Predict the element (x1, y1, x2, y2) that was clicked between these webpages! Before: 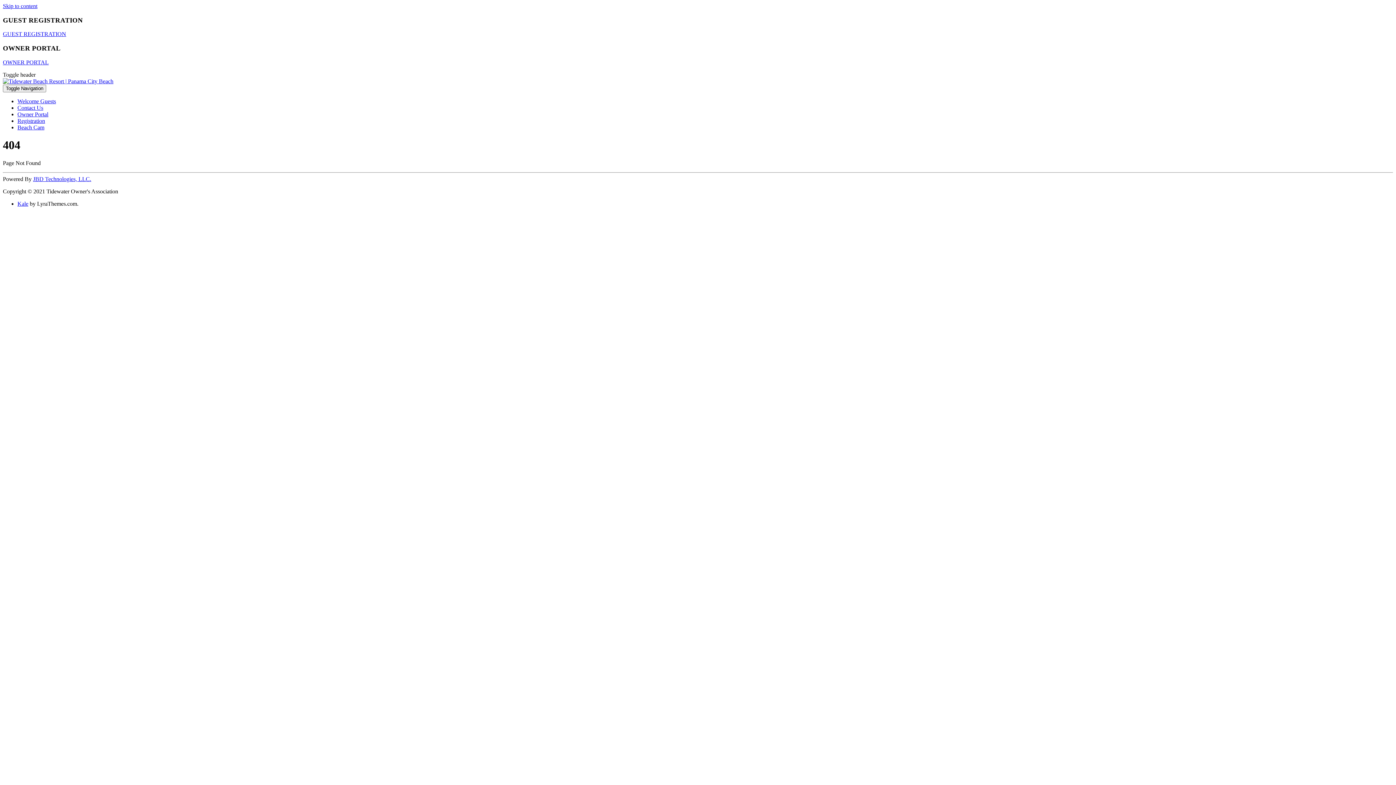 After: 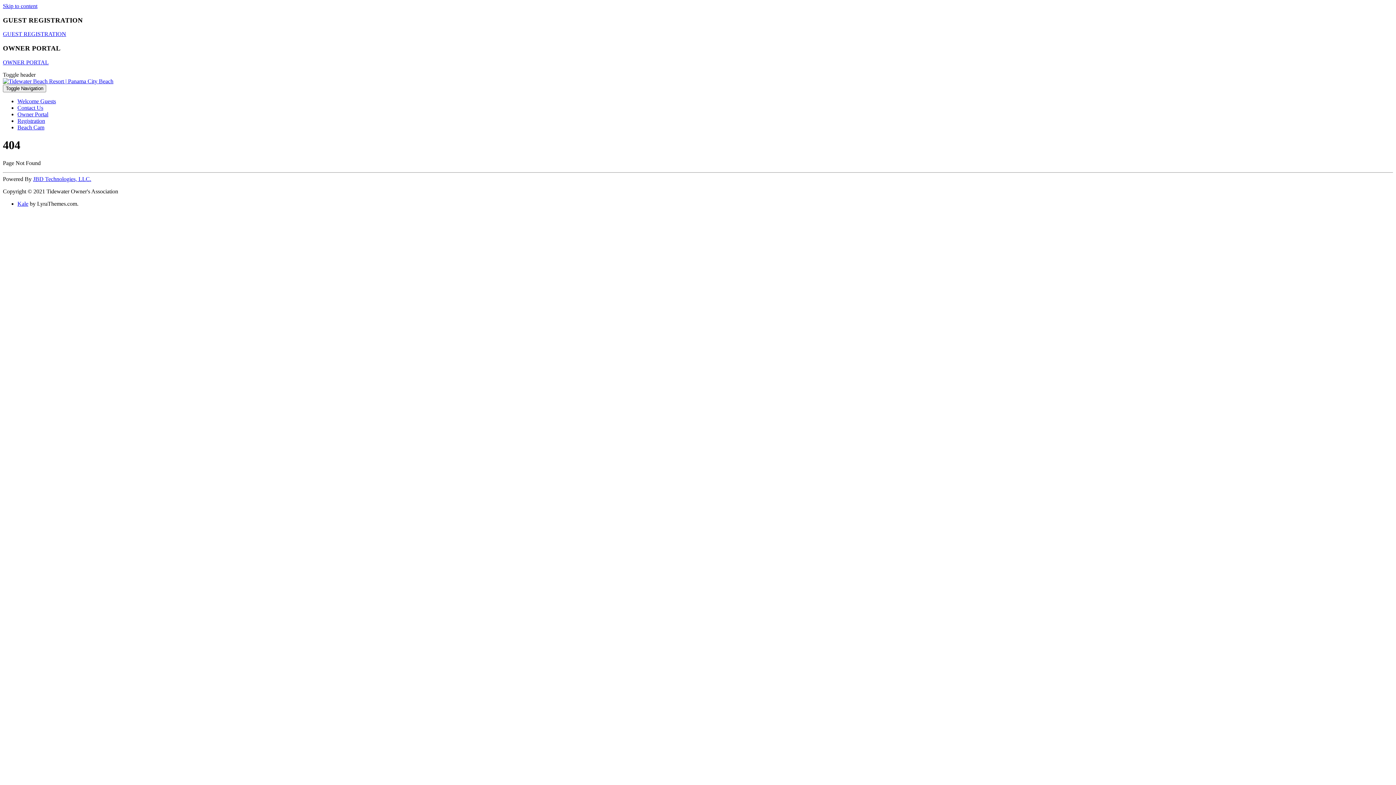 Action: bbox: (2, 31, 66, 37) label: GUEST REGISTRATION